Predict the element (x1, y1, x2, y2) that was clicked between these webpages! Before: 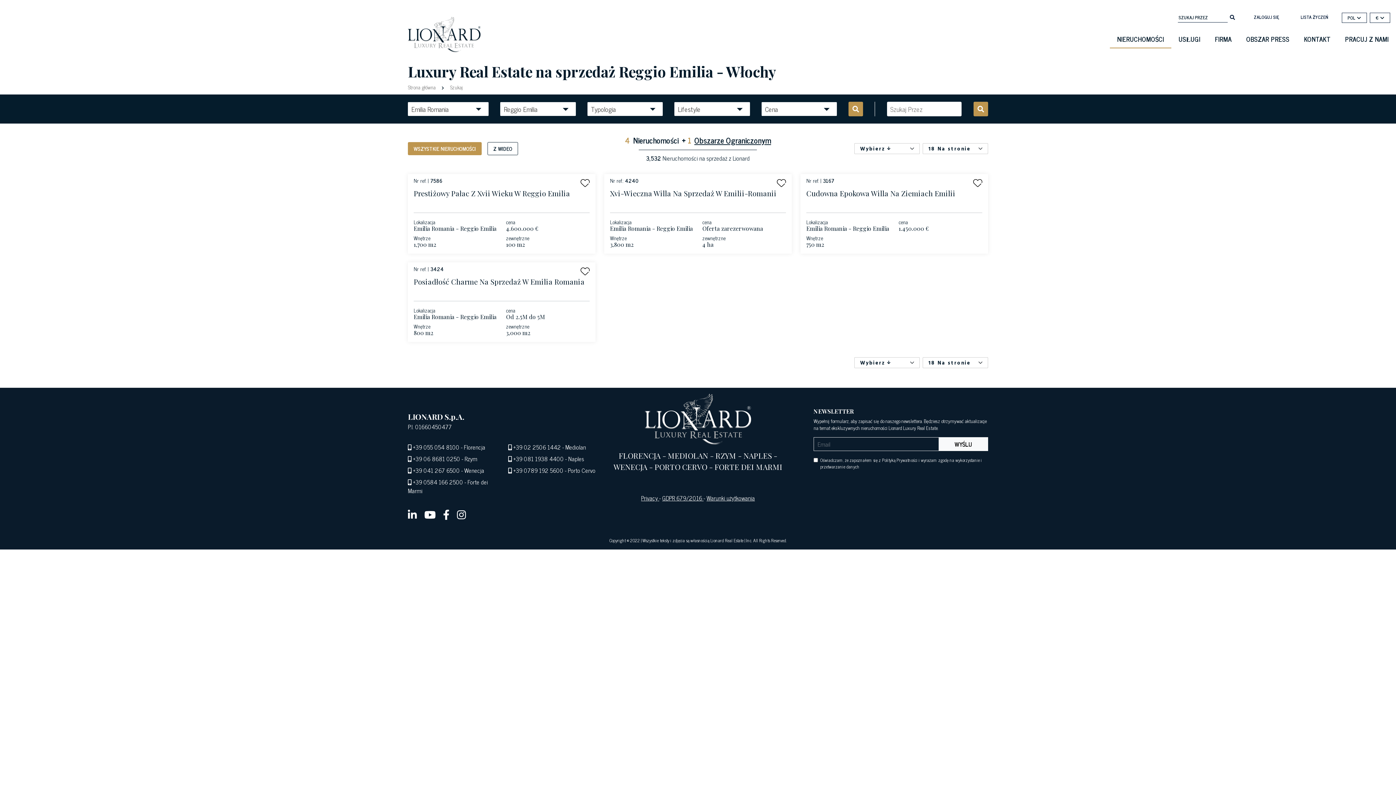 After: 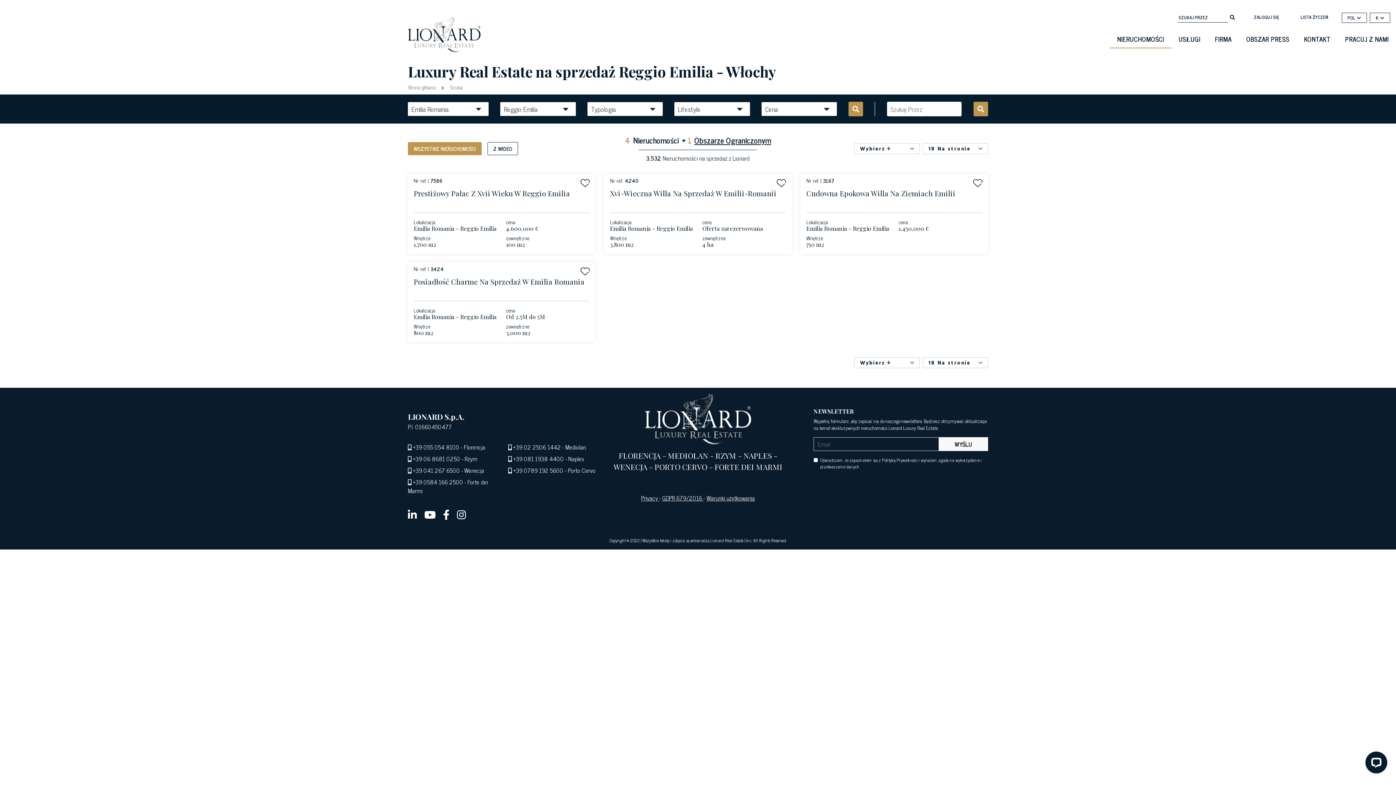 Action: label:  +39 055 054 8100  bbox: (411, 442, 461, 452)